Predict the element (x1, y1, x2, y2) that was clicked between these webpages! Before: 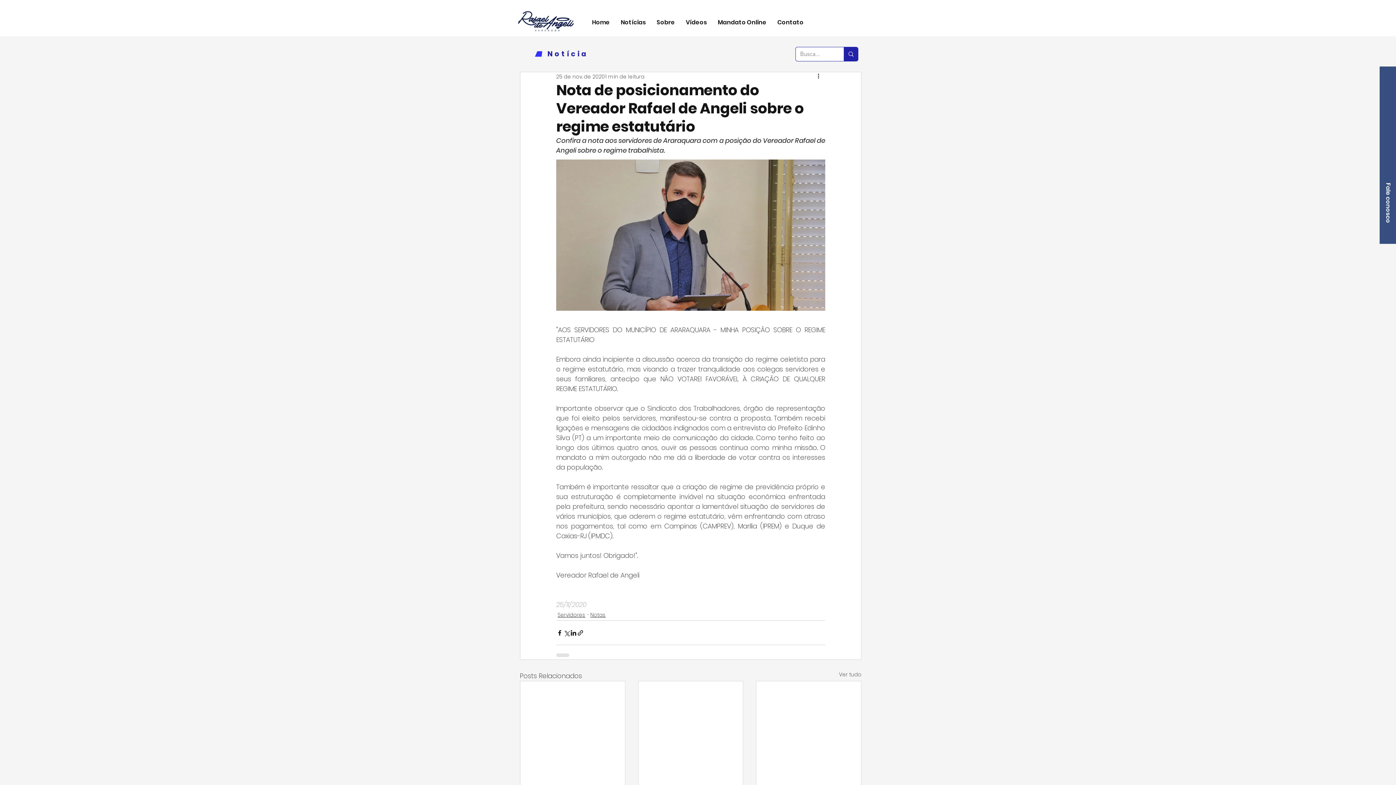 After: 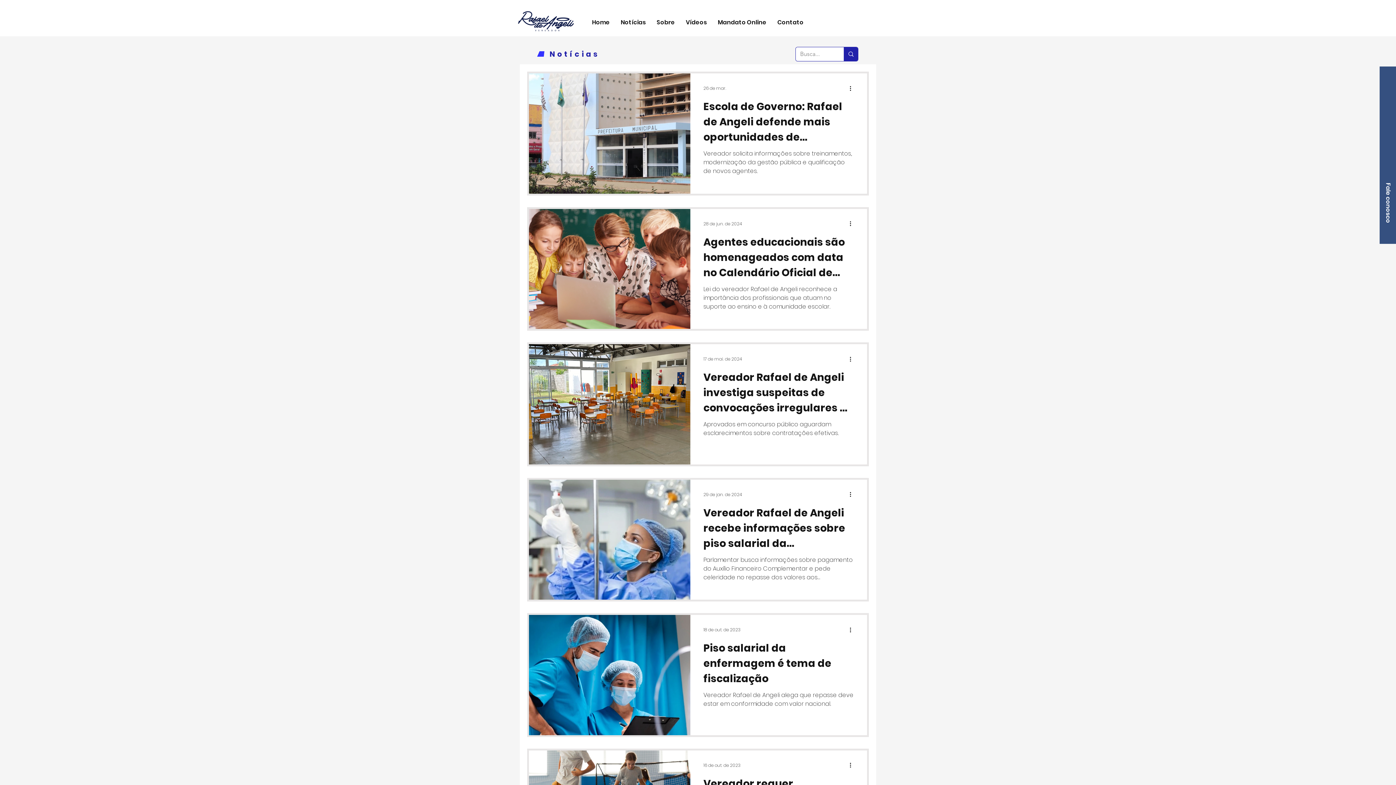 Action: bbox: (557, 611, 585, 619) label: Servidores